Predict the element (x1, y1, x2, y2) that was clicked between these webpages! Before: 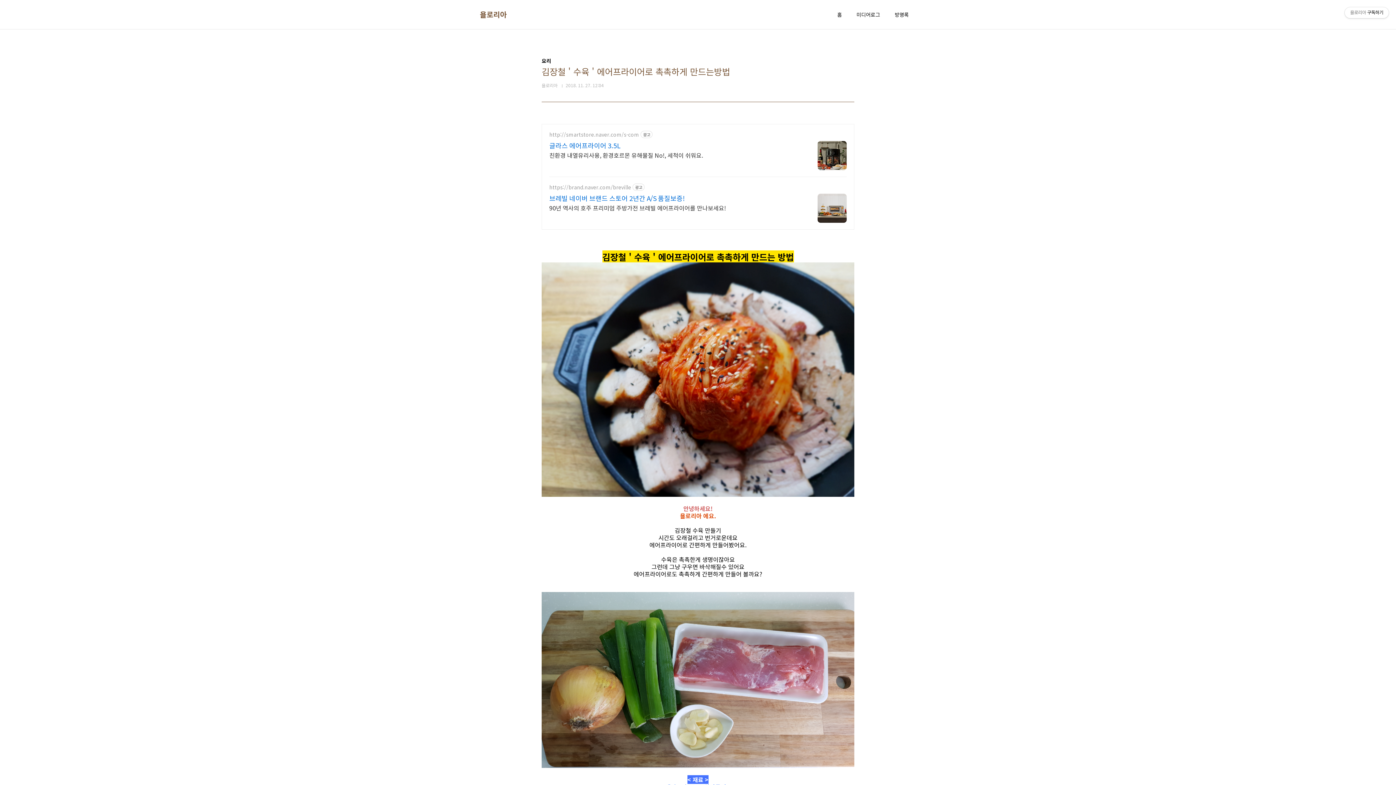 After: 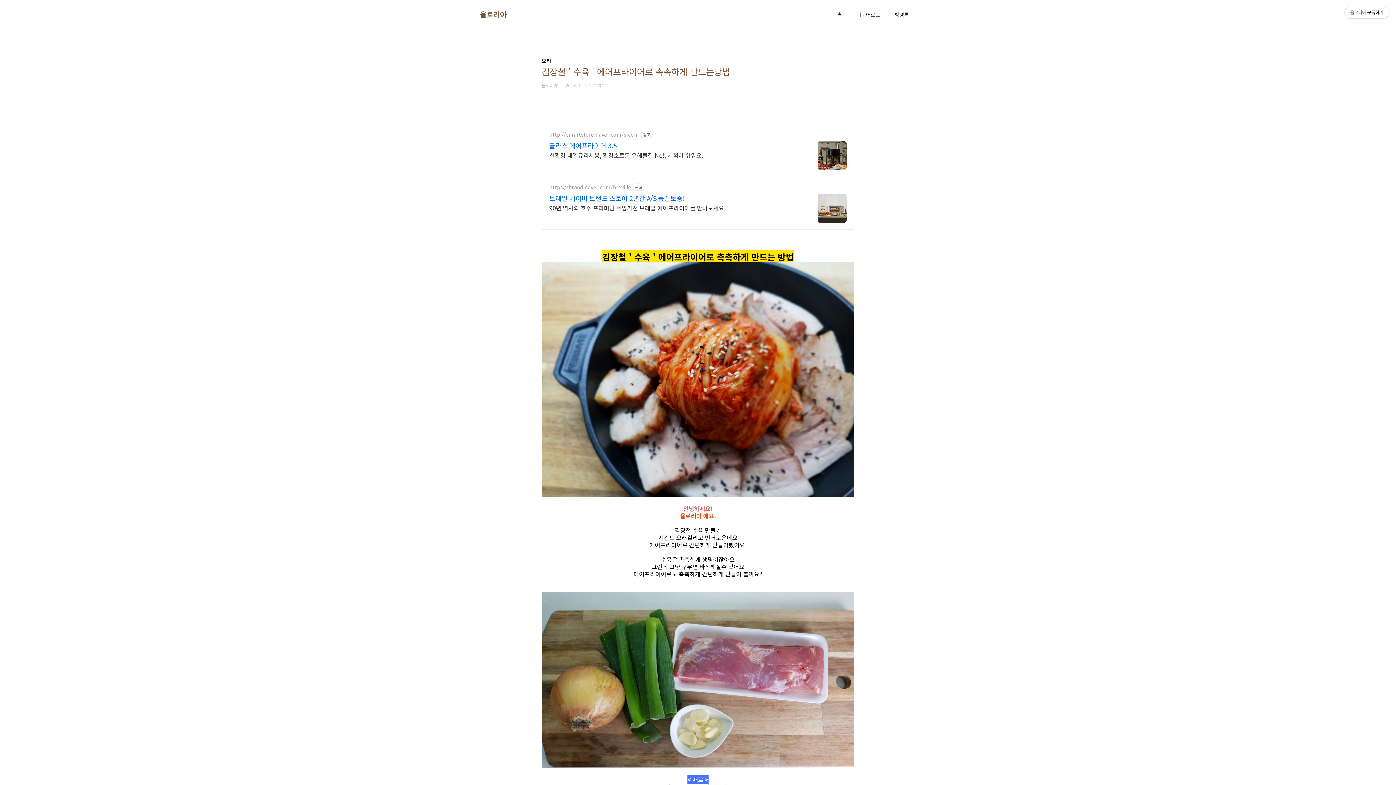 Action: bbox: (817, 141, 846, 170)